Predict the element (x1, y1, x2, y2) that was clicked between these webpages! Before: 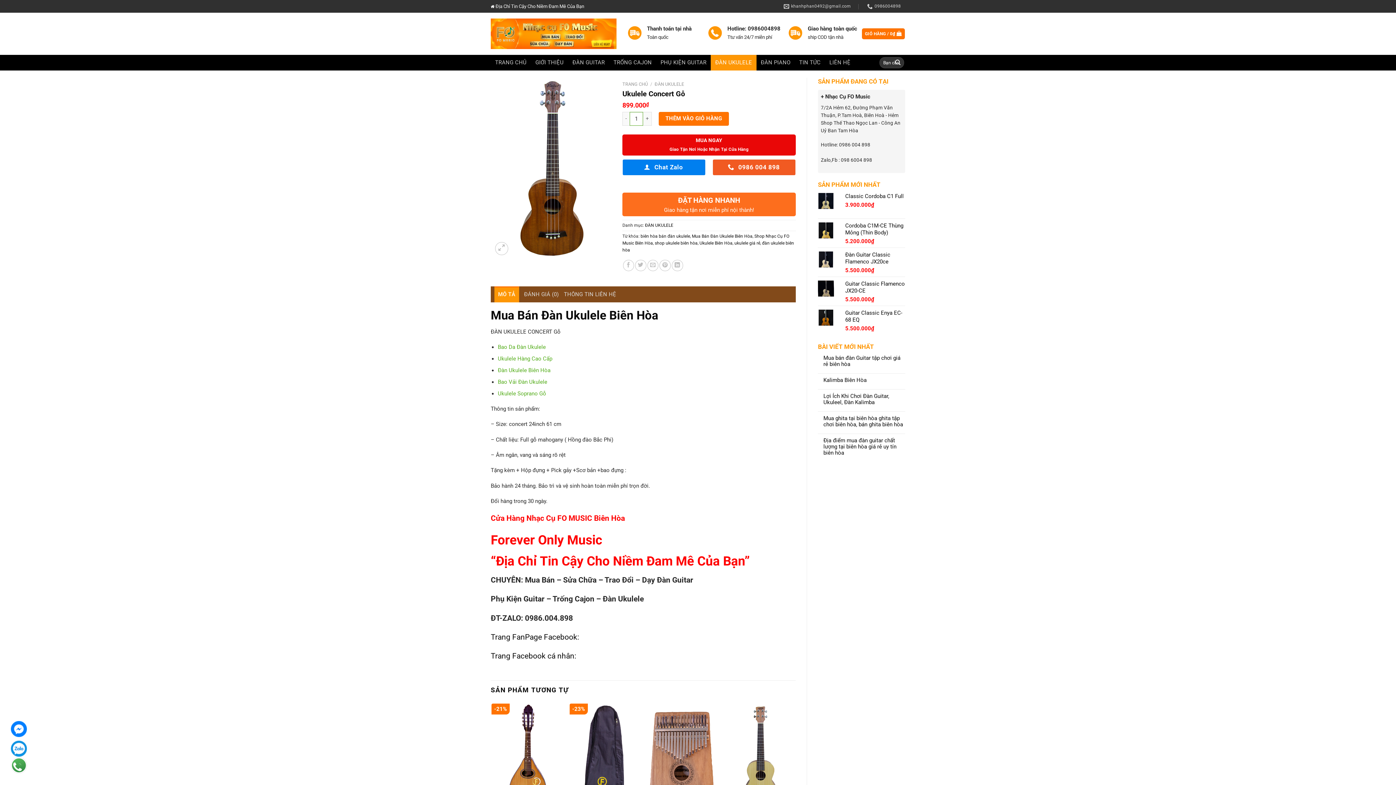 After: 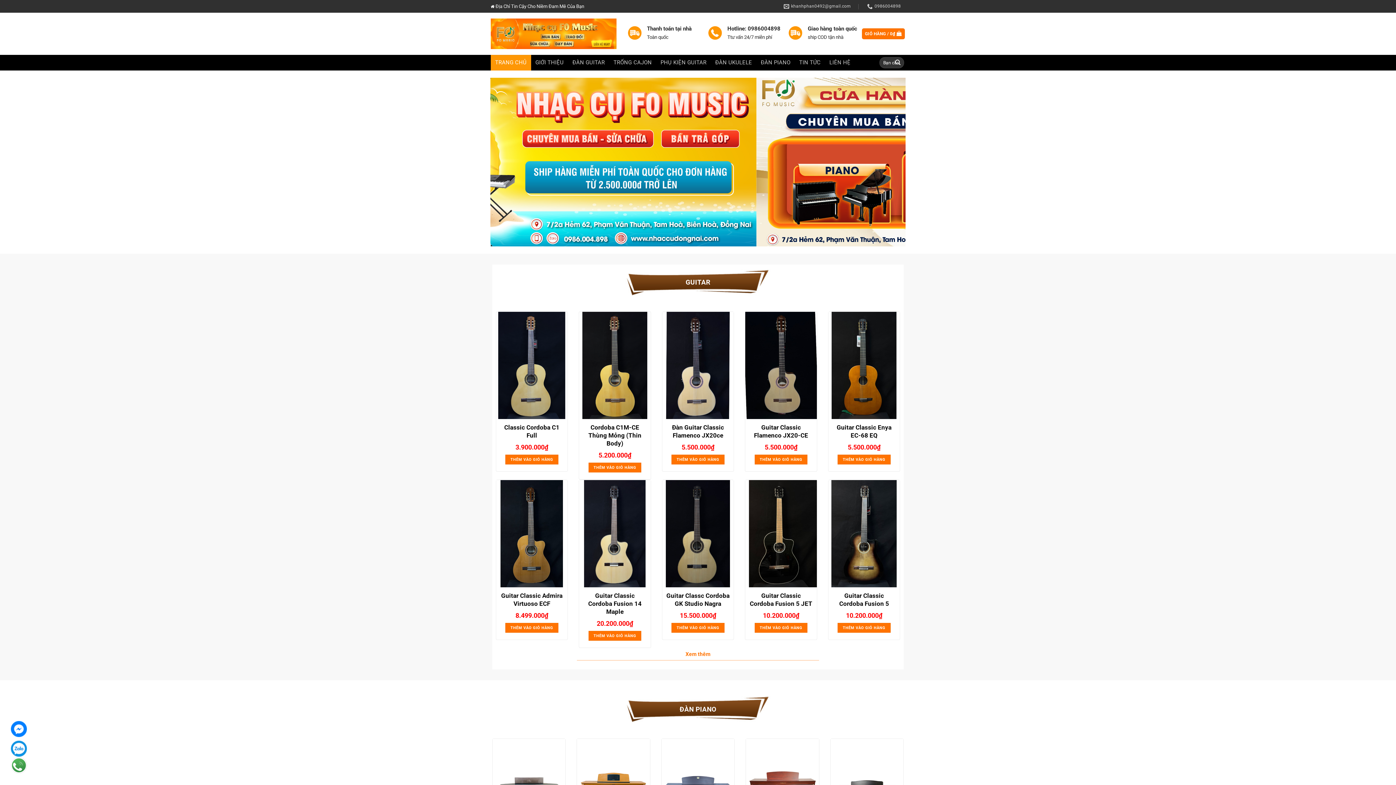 Action: bbox: (490, 16, 616, 50)